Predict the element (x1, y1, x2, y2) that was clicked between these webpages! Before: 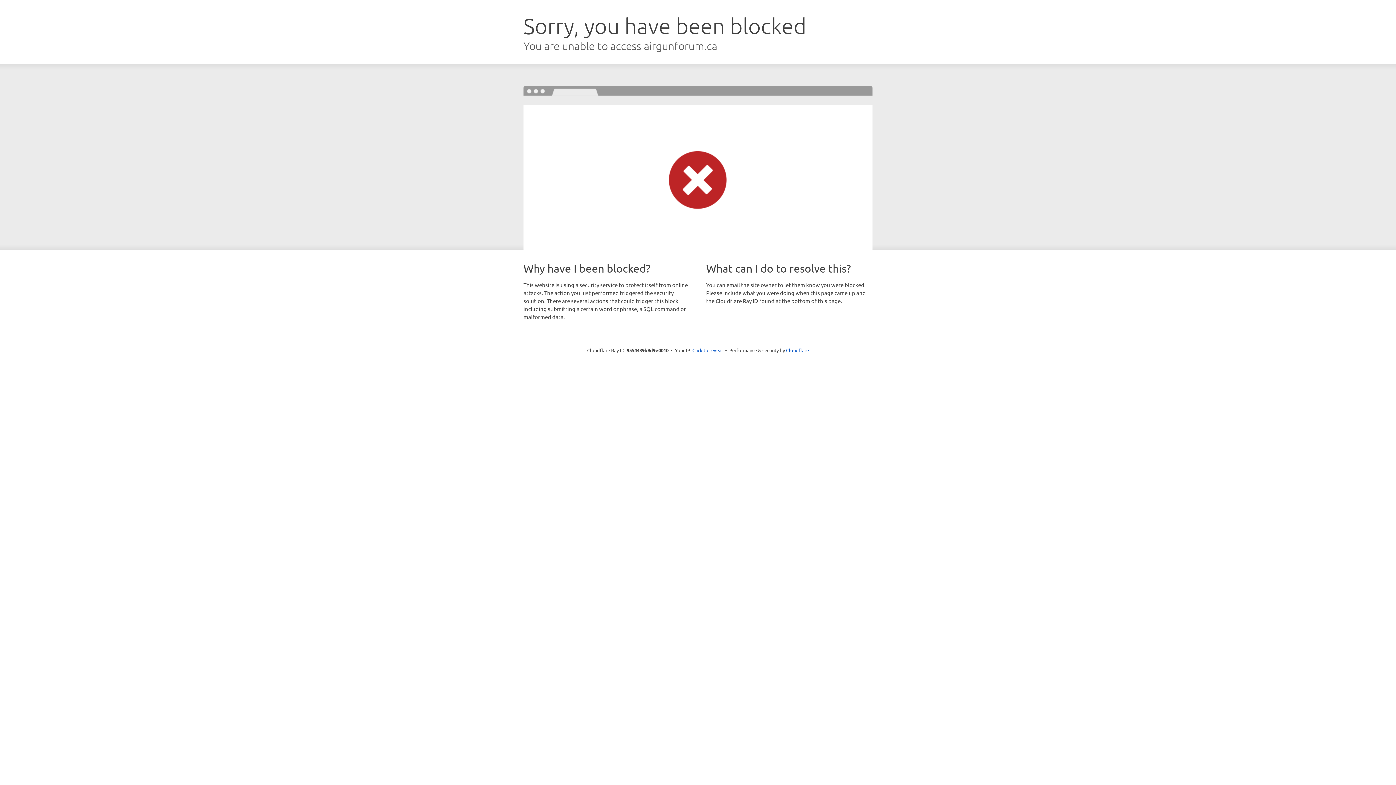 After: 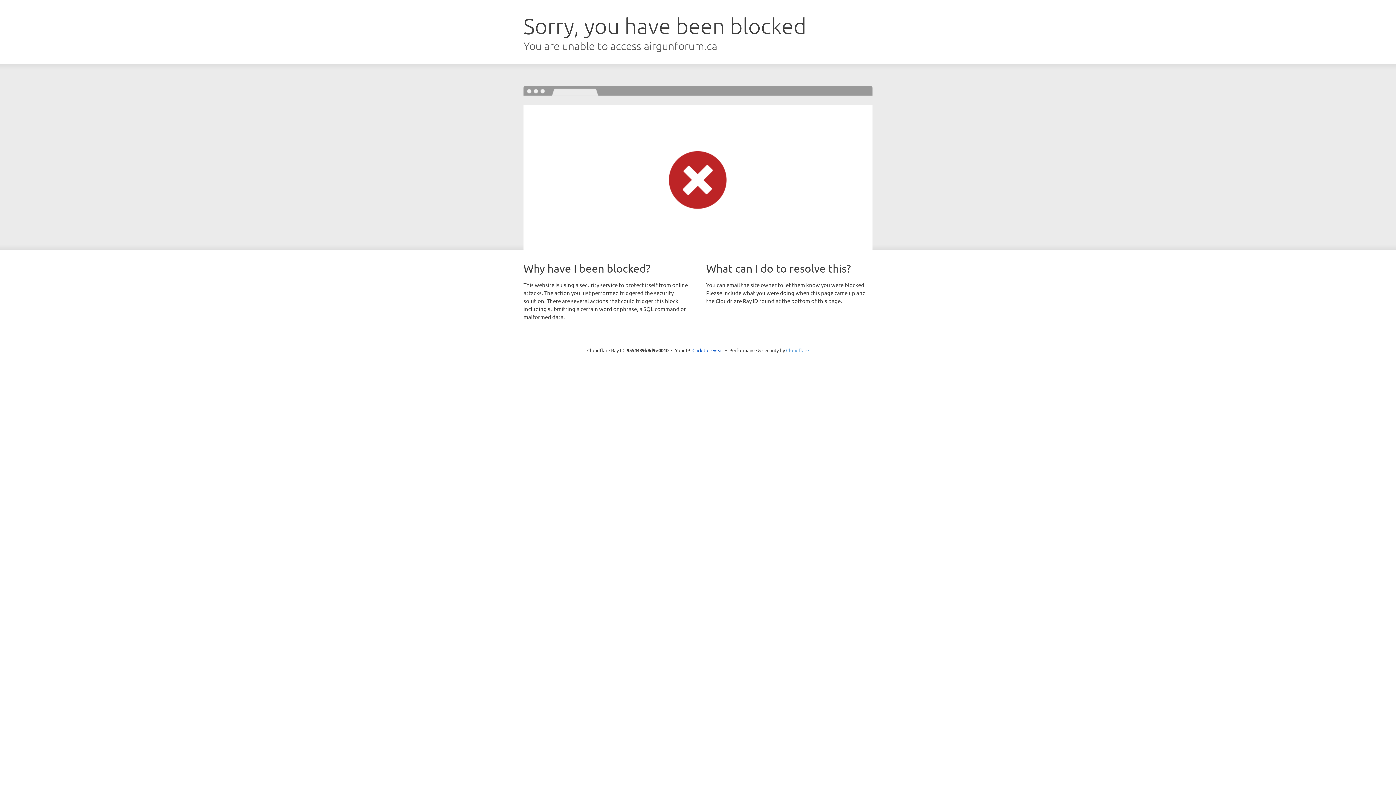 Action: bbox: (786, 347, 809, 353) label: Cloudflare